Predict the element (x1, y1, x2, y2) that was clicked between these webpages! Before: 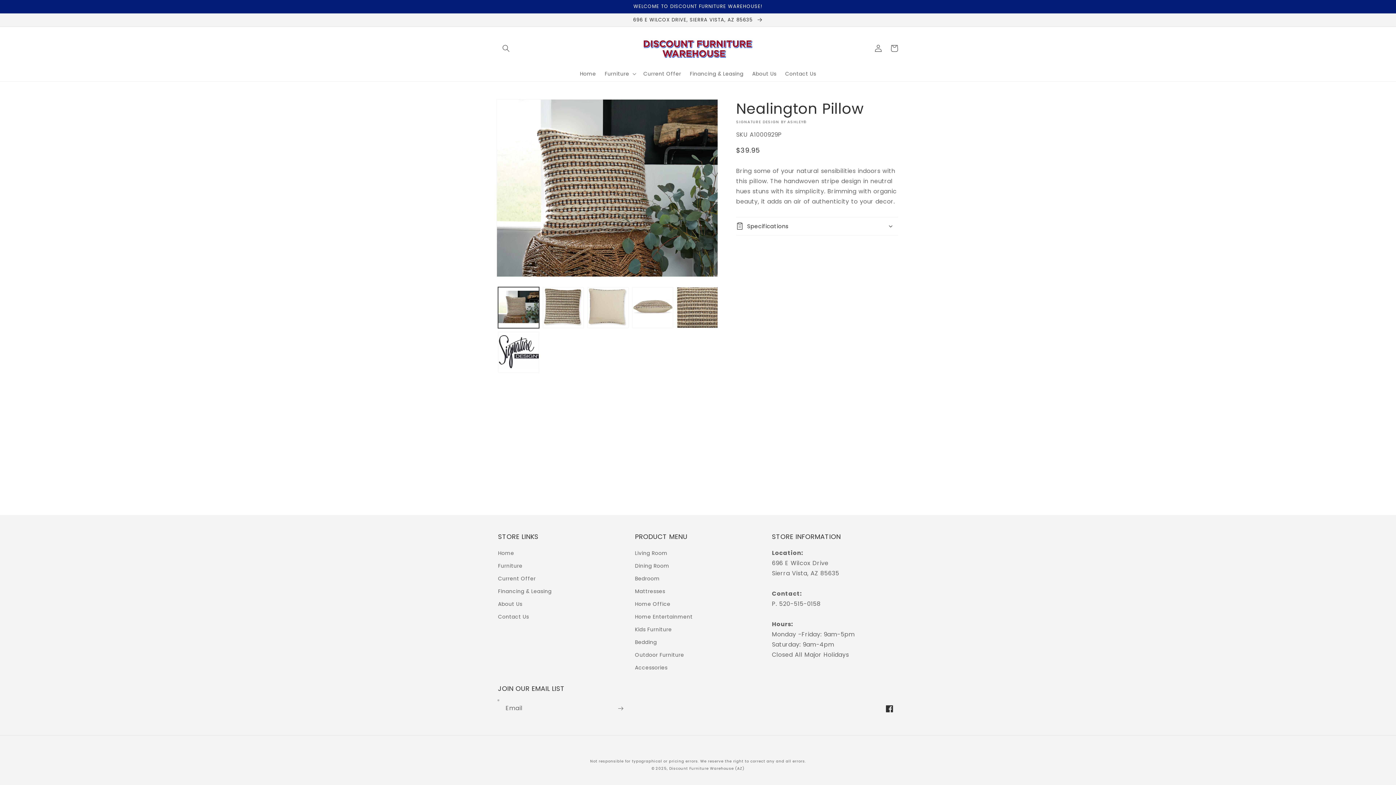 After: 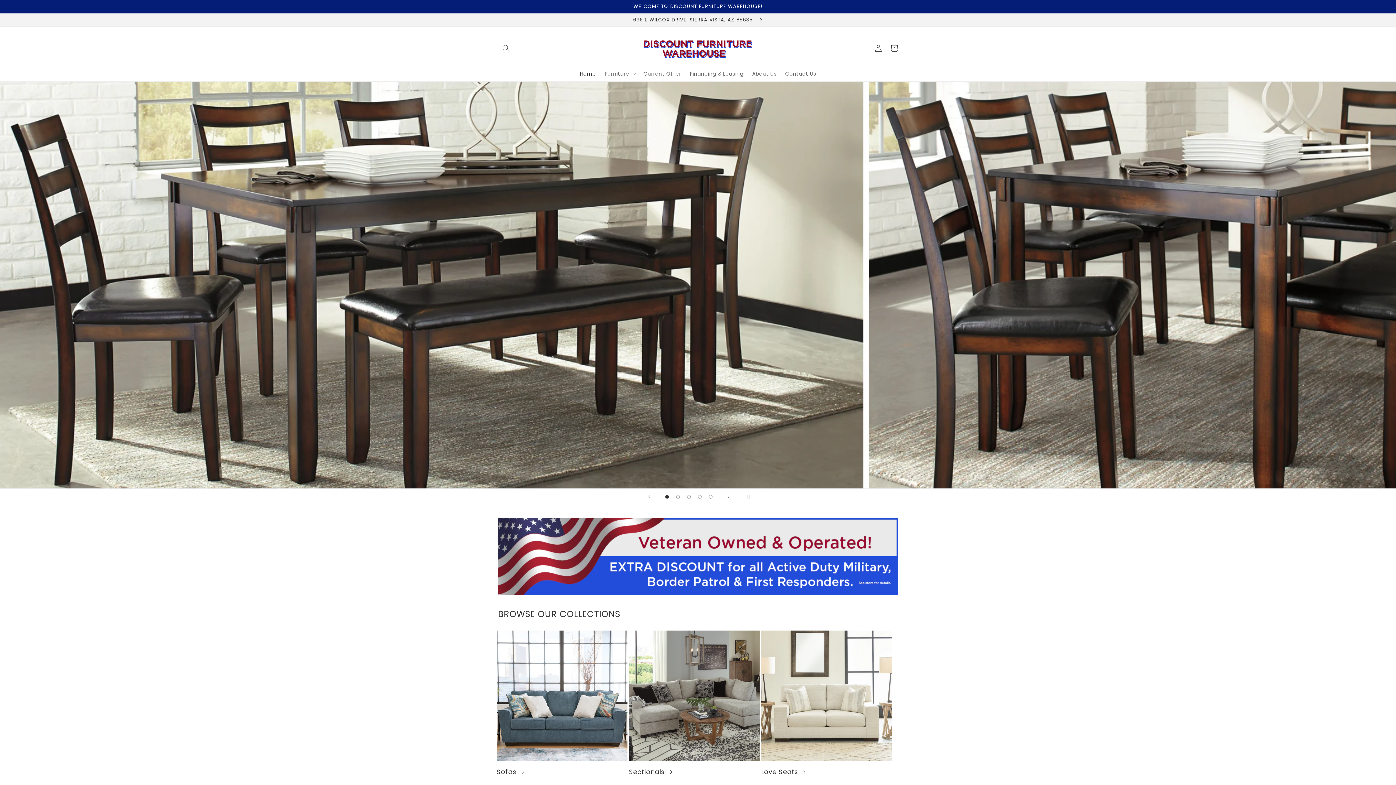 Action: label: Home bbox: (575, 66, 600, 81)